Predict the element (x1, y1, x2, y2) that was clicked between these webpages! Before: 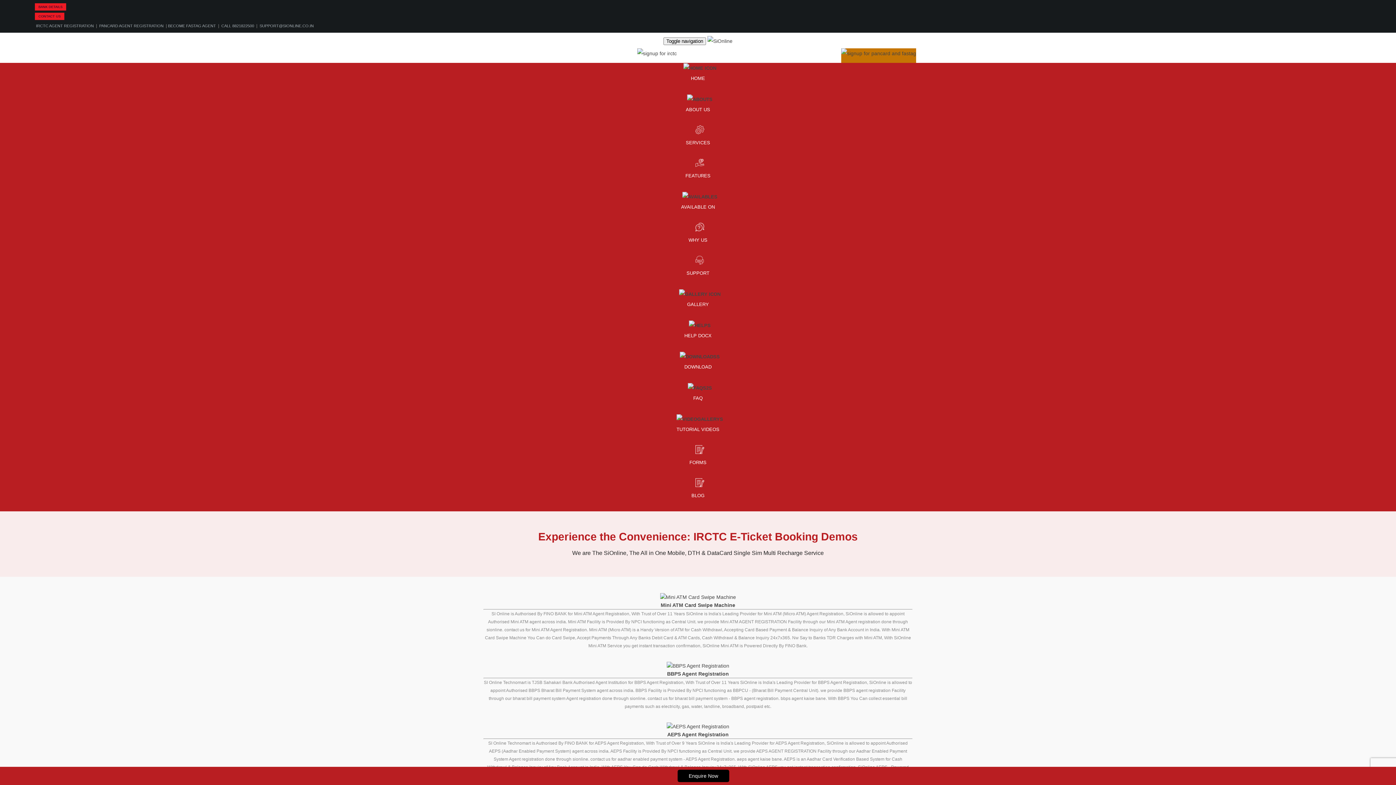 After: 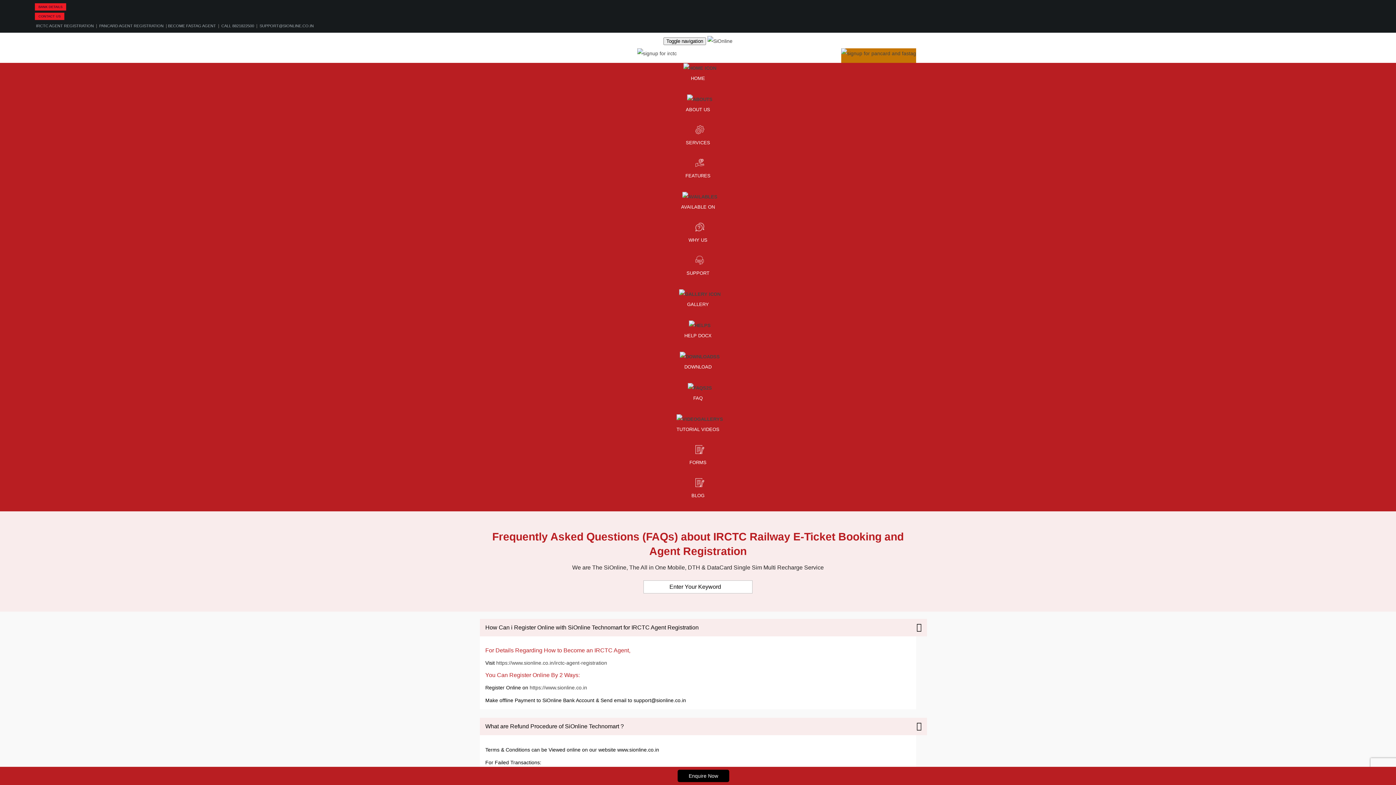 Action: label: FAQ bbox: (480, 381, 916, 415)